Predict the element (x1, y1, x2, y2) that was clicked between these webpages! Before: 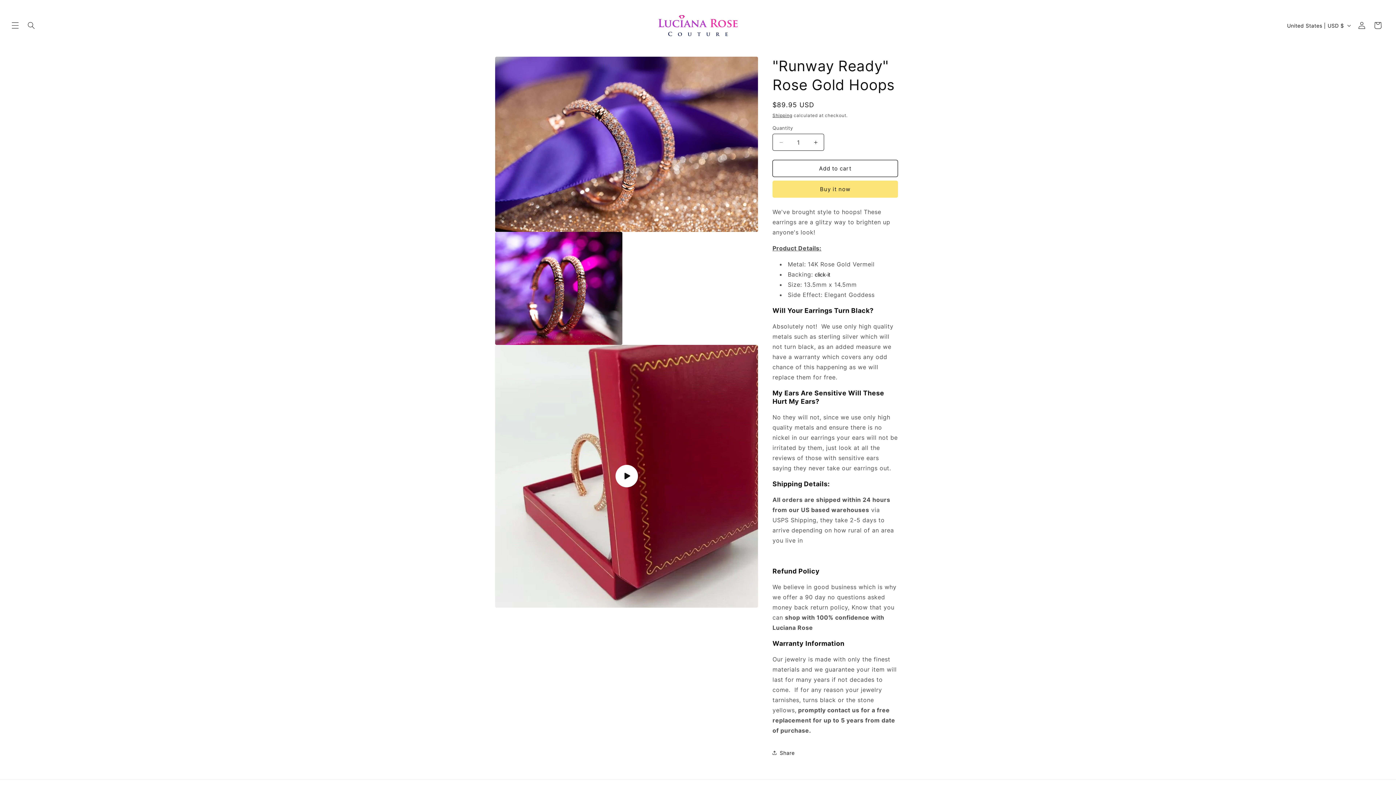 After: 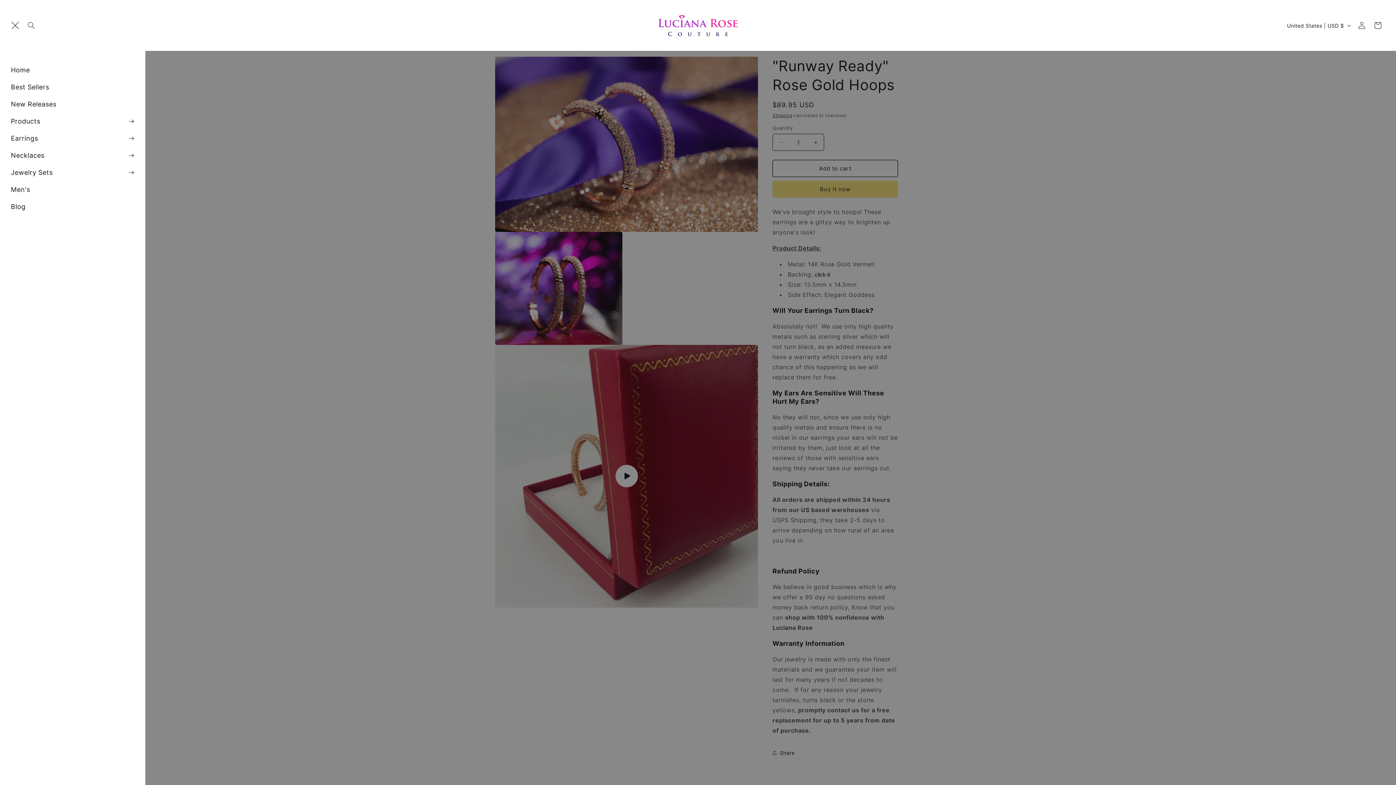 Action: label: Menu bbox: (7, 17, 23, 33)